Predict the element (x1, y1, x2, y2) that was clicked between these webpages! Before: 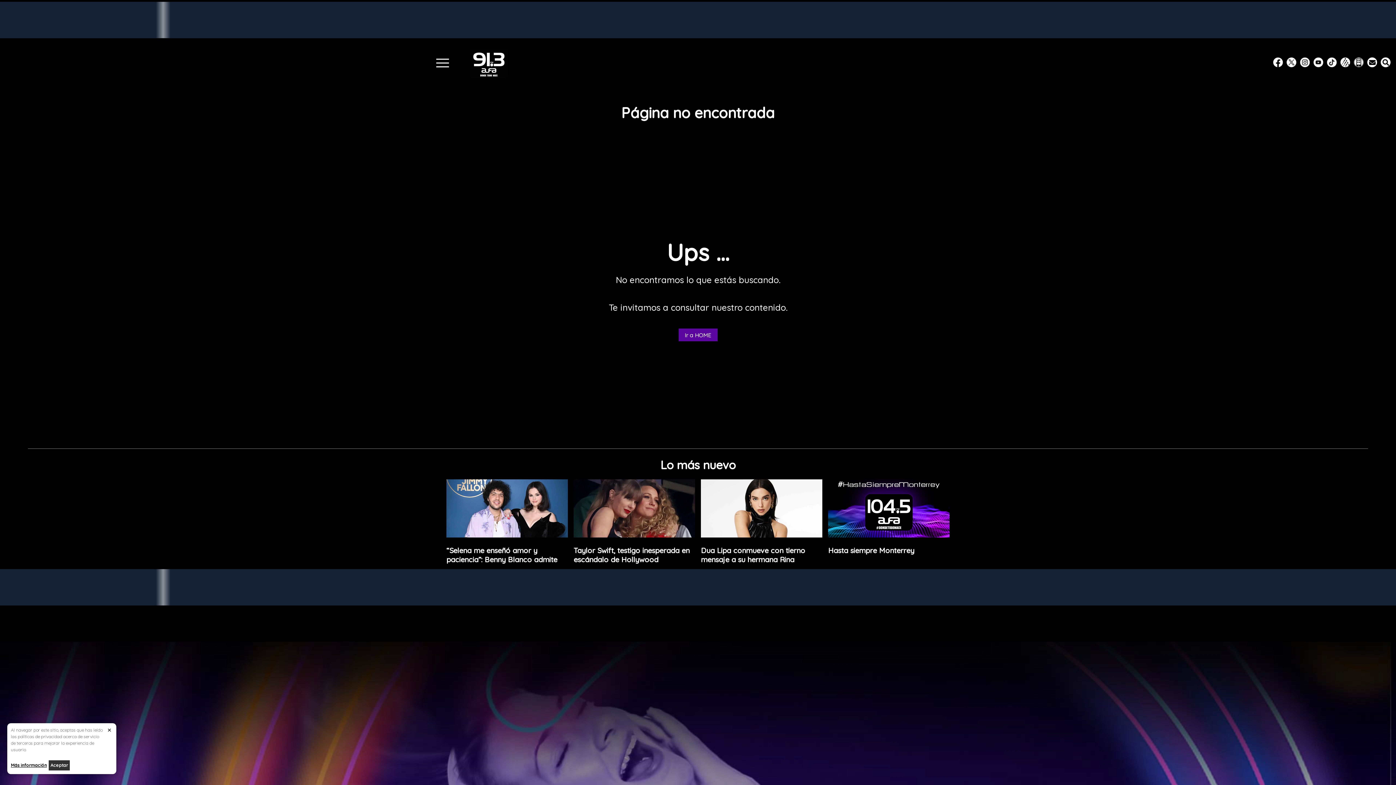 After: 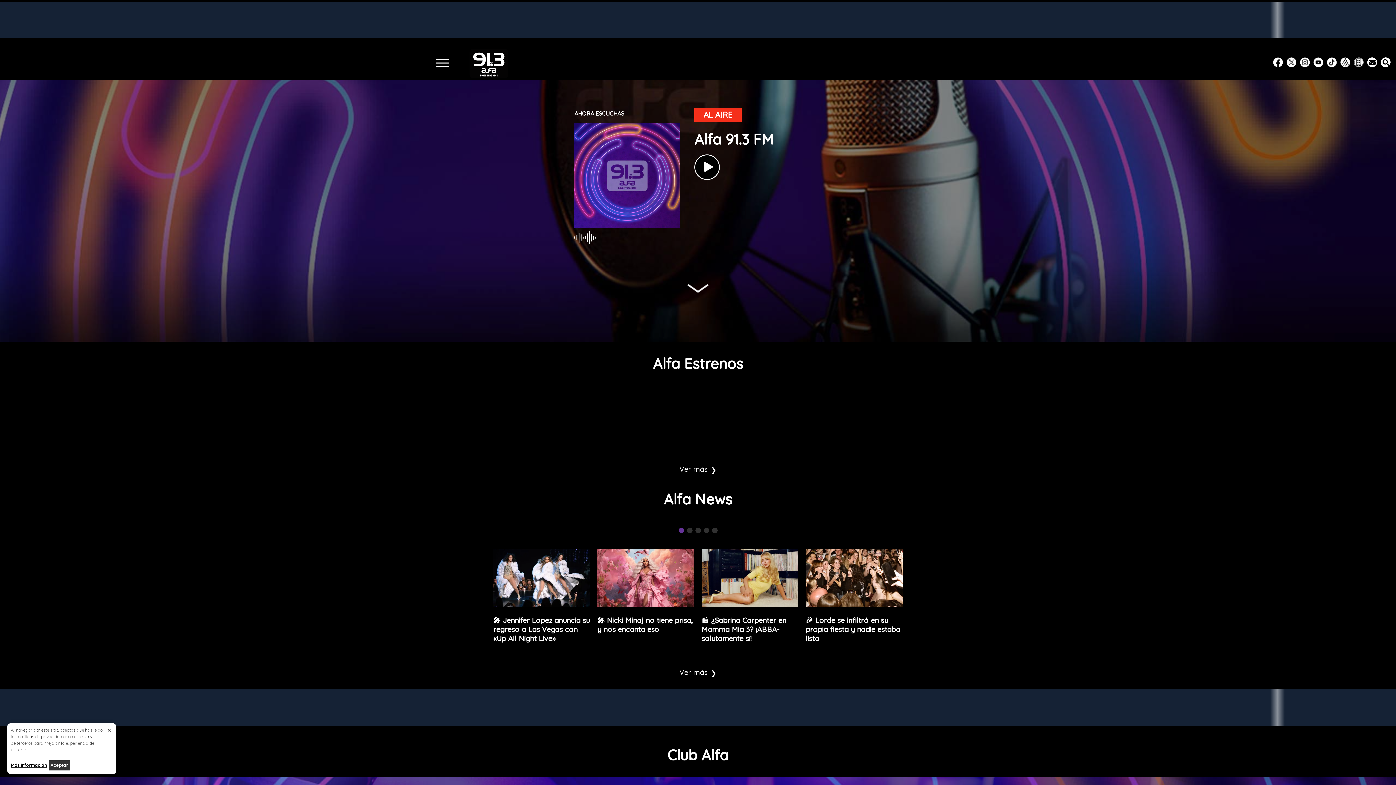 Action: bbox: (678, 328, 717, 341) label: Ir a HOME